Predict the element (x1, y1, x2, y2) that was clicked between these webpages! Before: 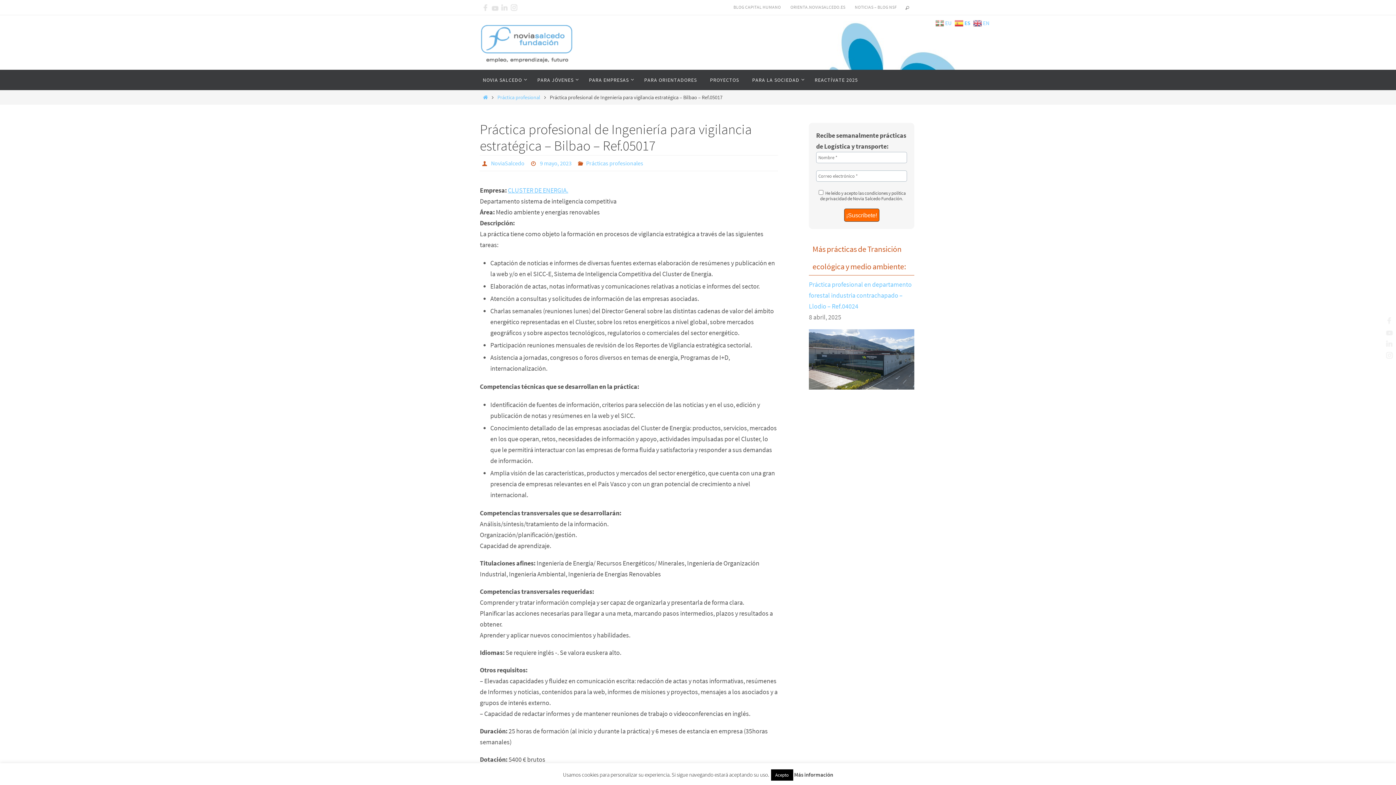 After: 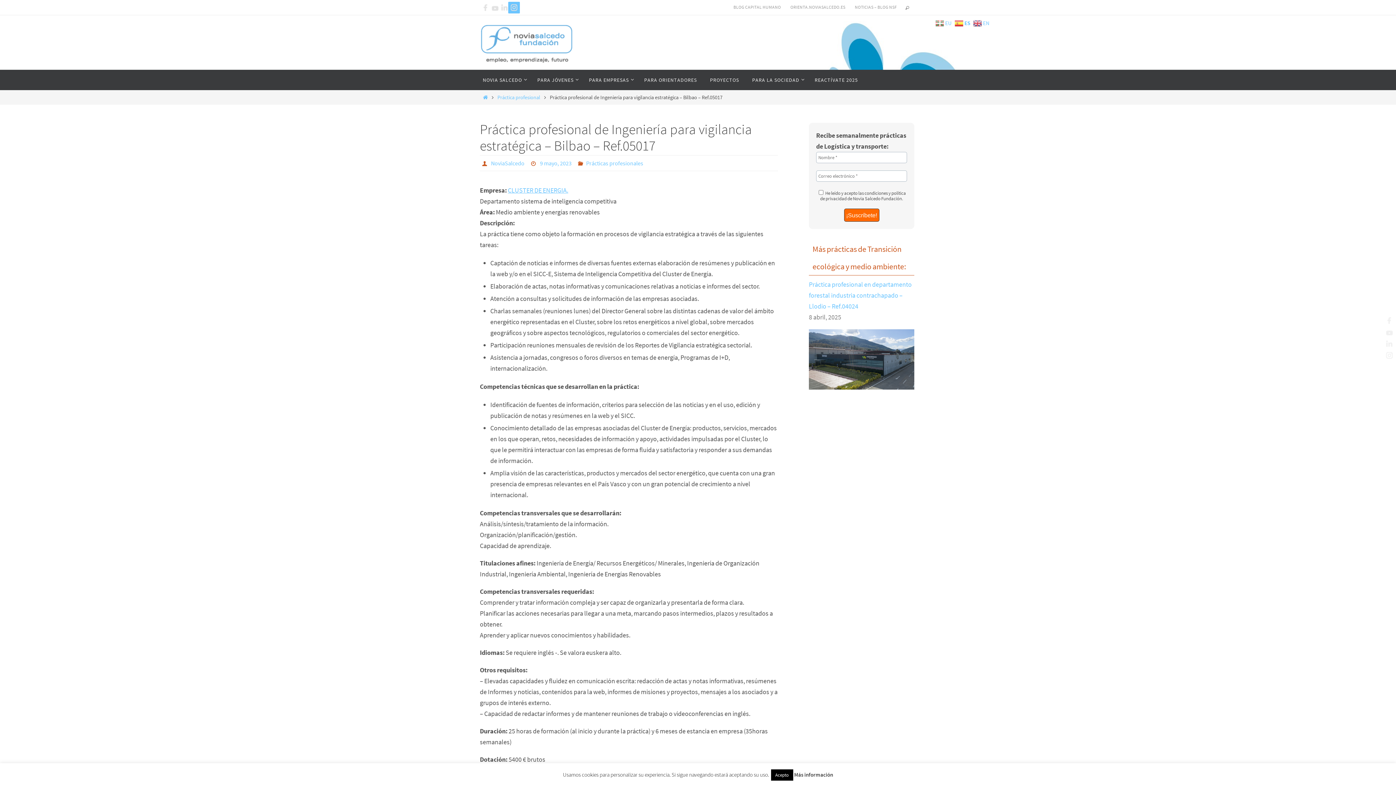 Action: bbox: (508, 1, 520, 13)